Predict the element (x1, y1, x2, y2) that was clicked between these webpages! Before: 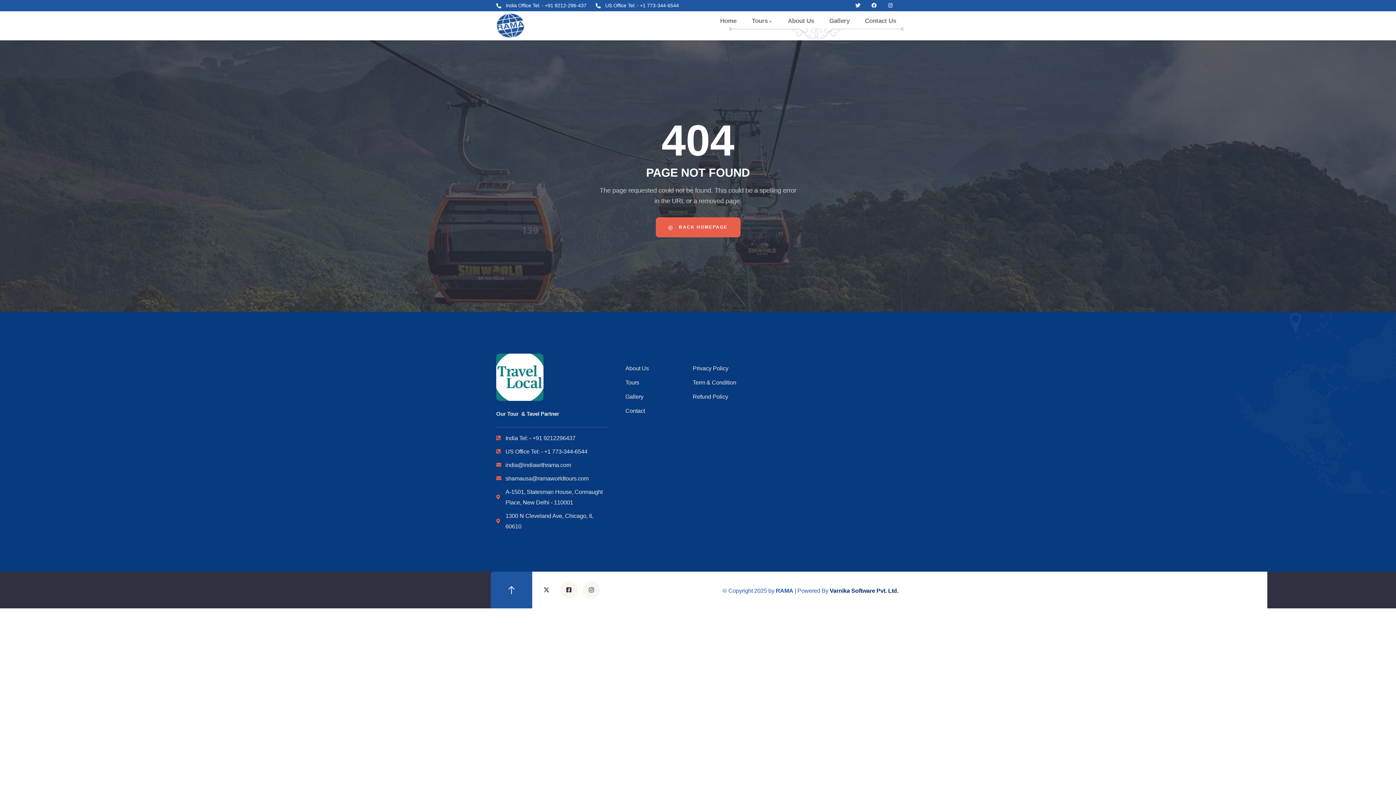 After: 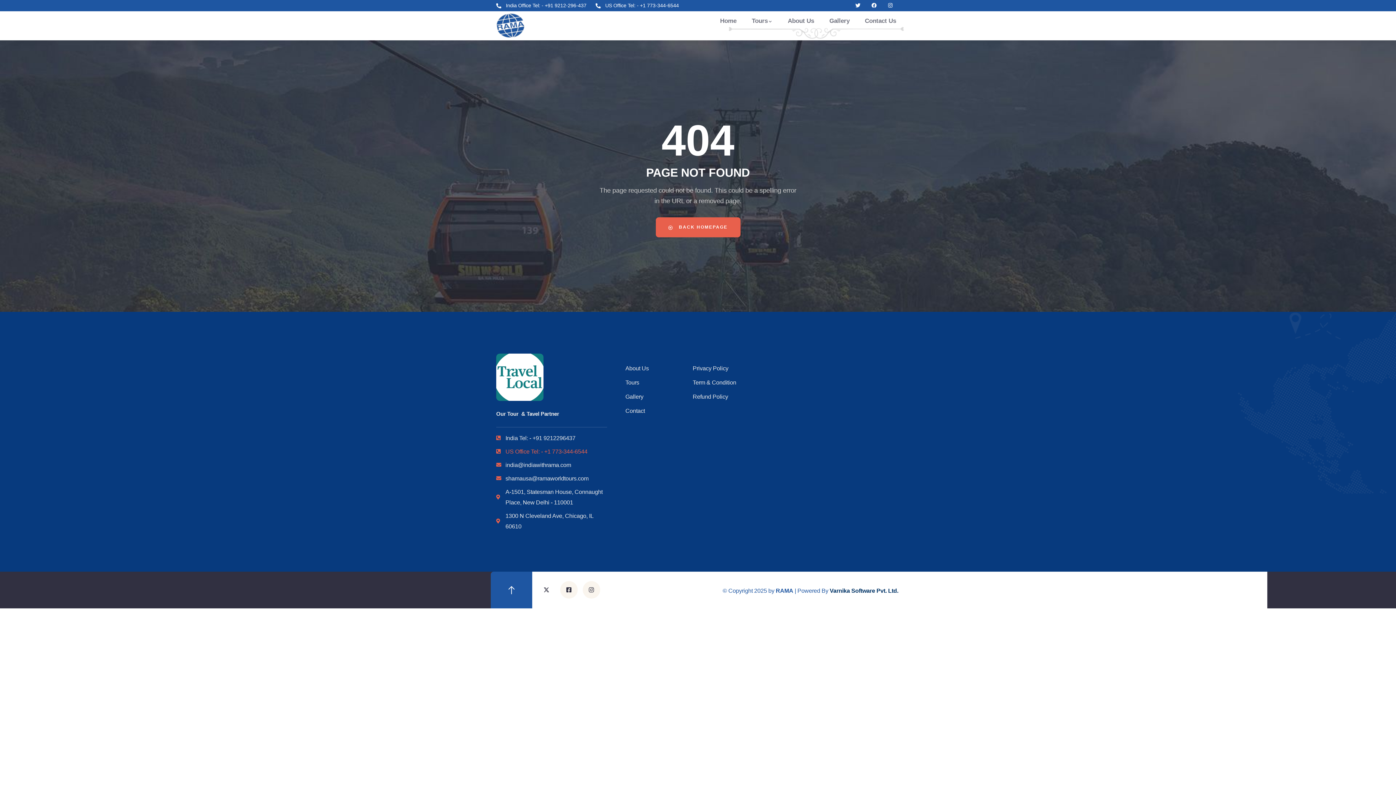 Action: label: US Office Tel: - +1 773-344-6544 bbox: (496, 446, 607, 456)